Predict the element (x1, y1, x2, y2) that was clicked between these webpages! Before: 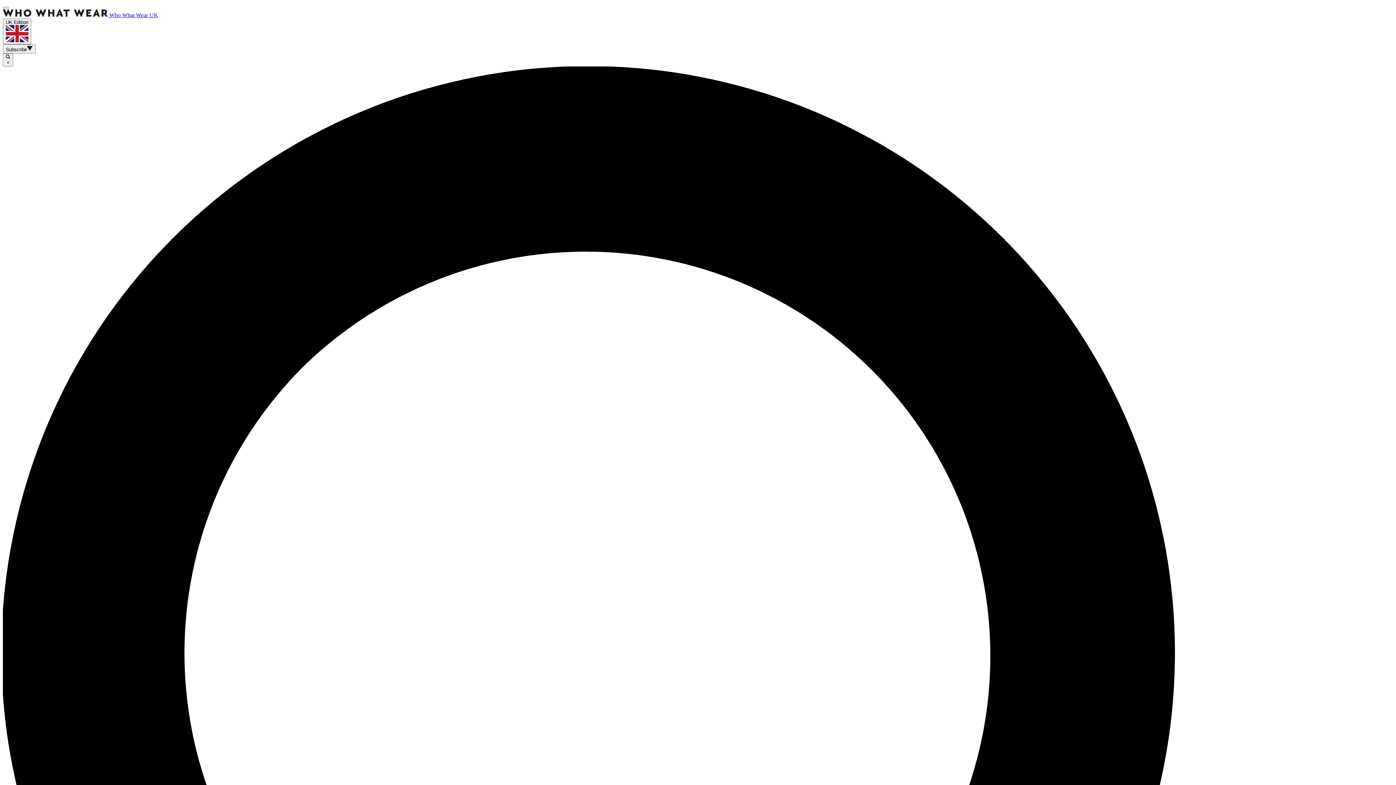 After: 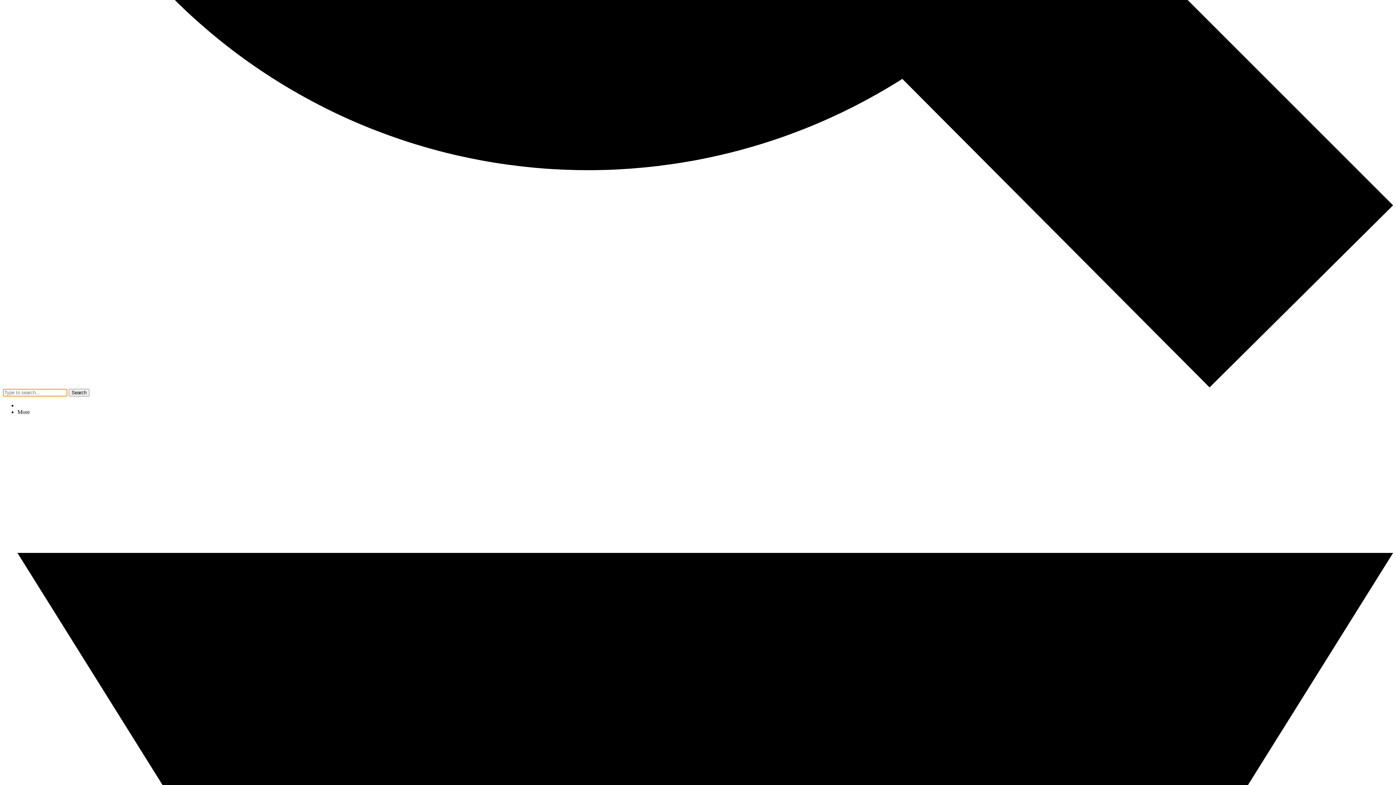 Action: label:  × bbox: (2, 53, 13, 66)